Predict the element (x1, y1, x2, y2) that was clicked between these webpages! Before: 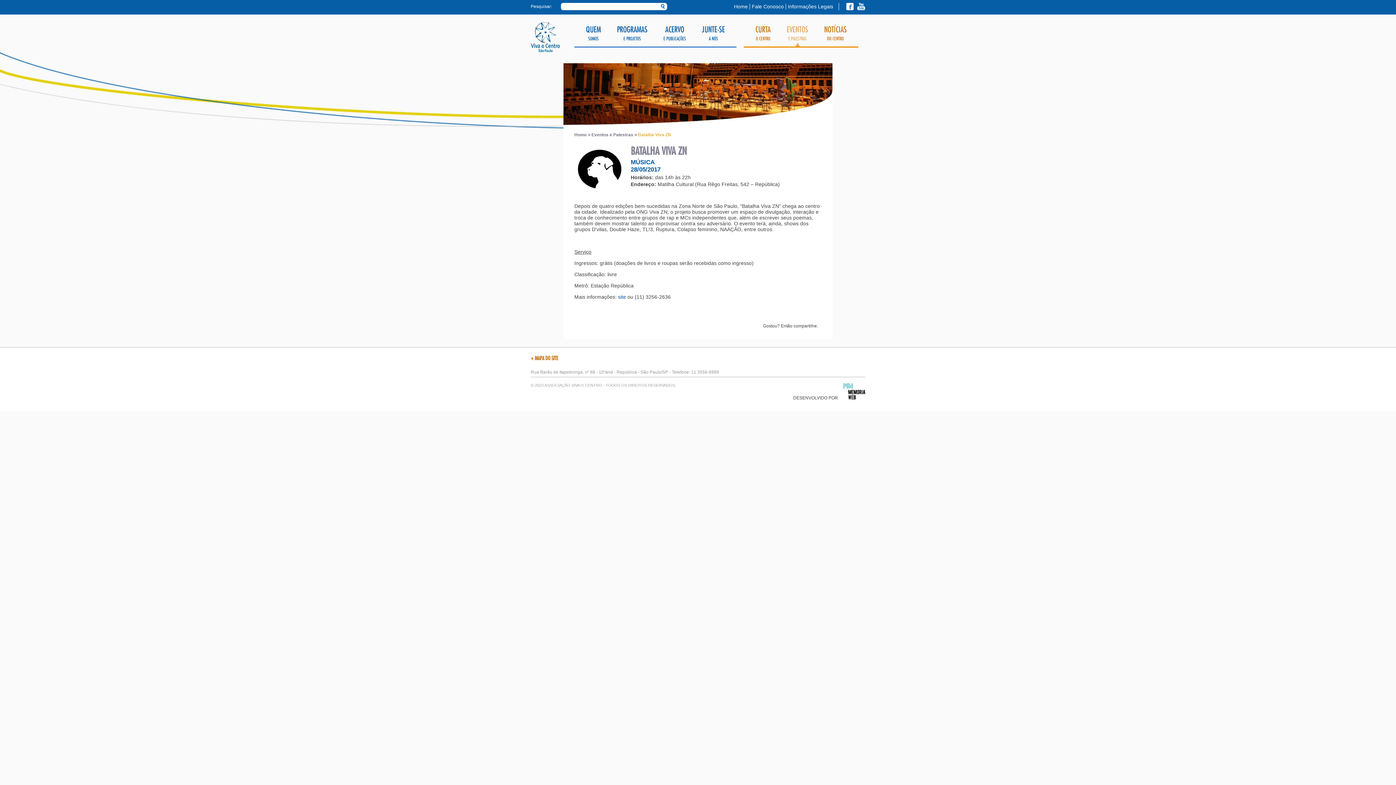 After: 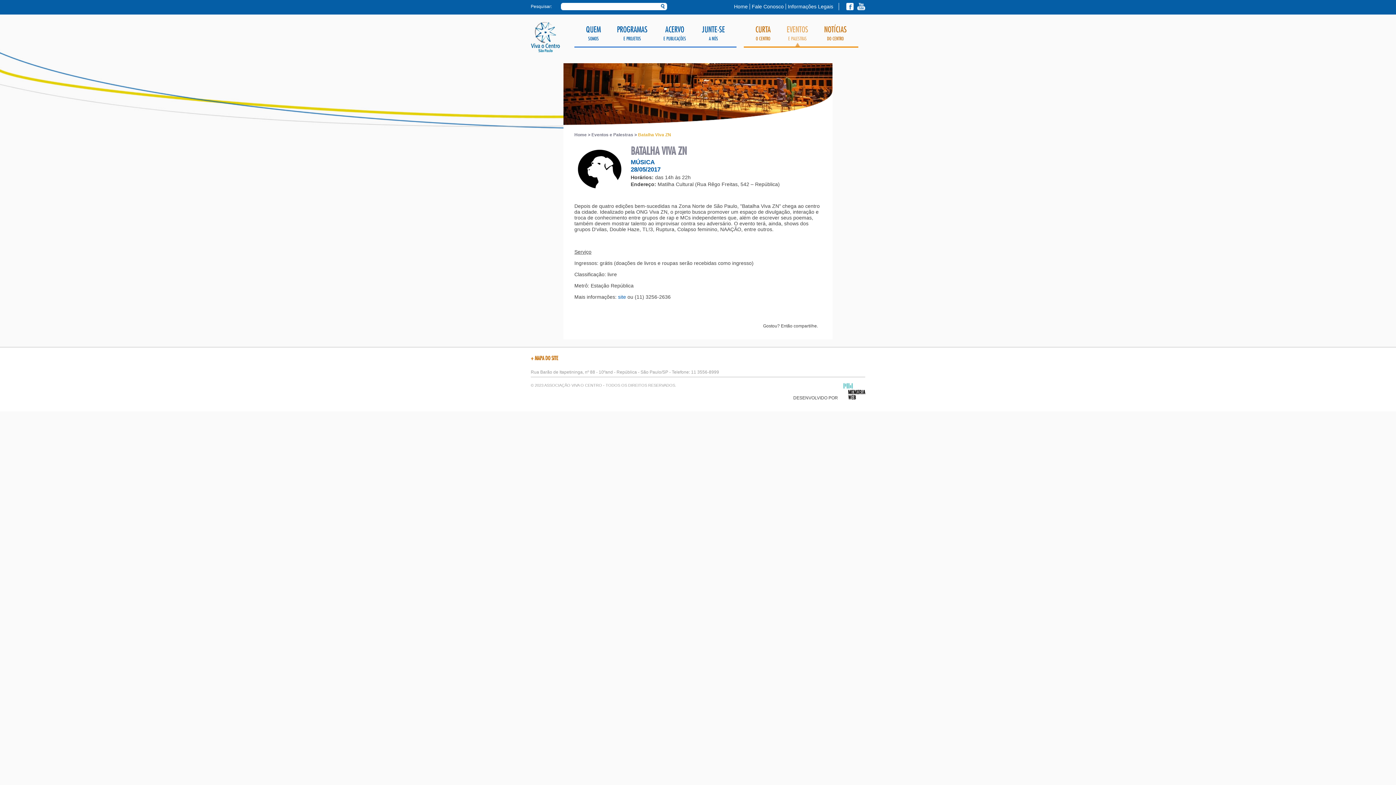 Action: bbox: (846, 2, 853, 10)